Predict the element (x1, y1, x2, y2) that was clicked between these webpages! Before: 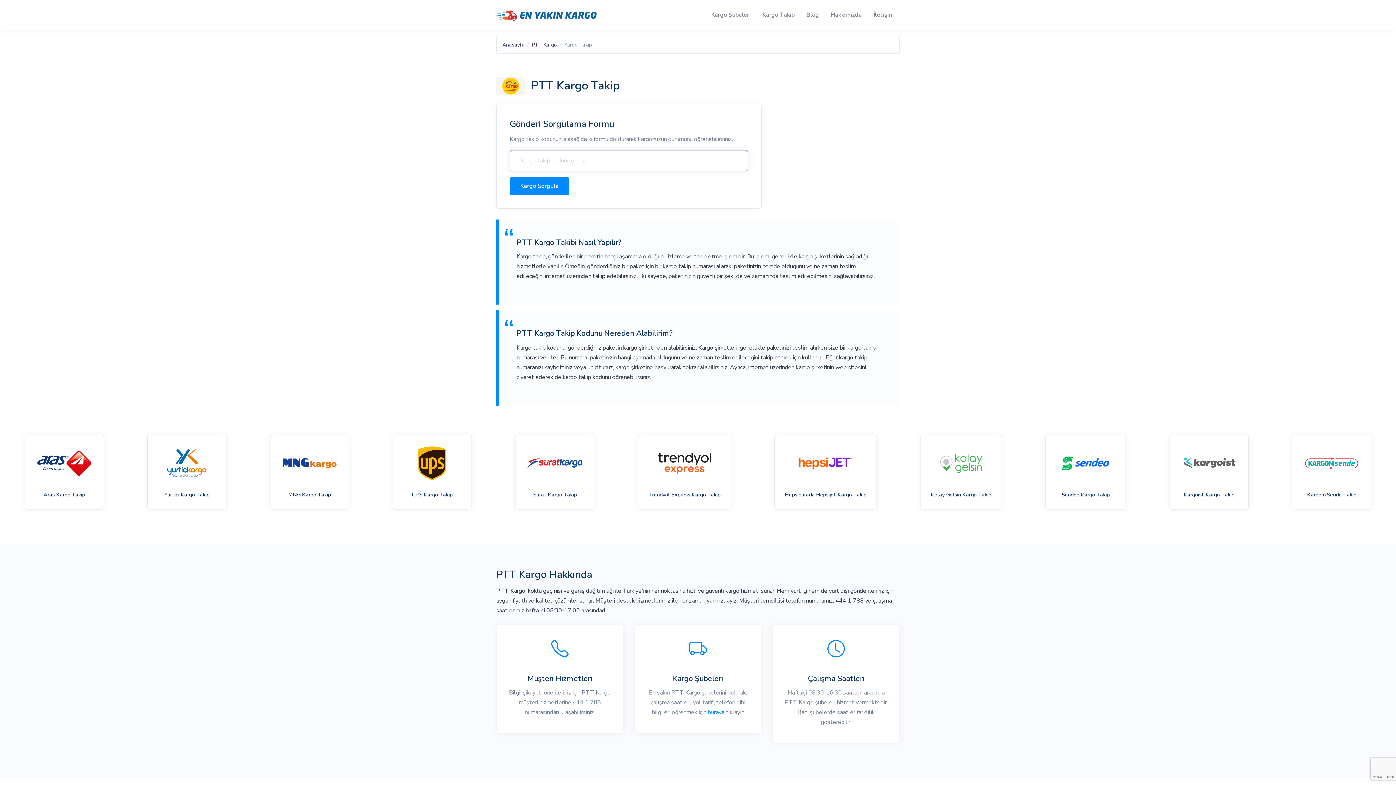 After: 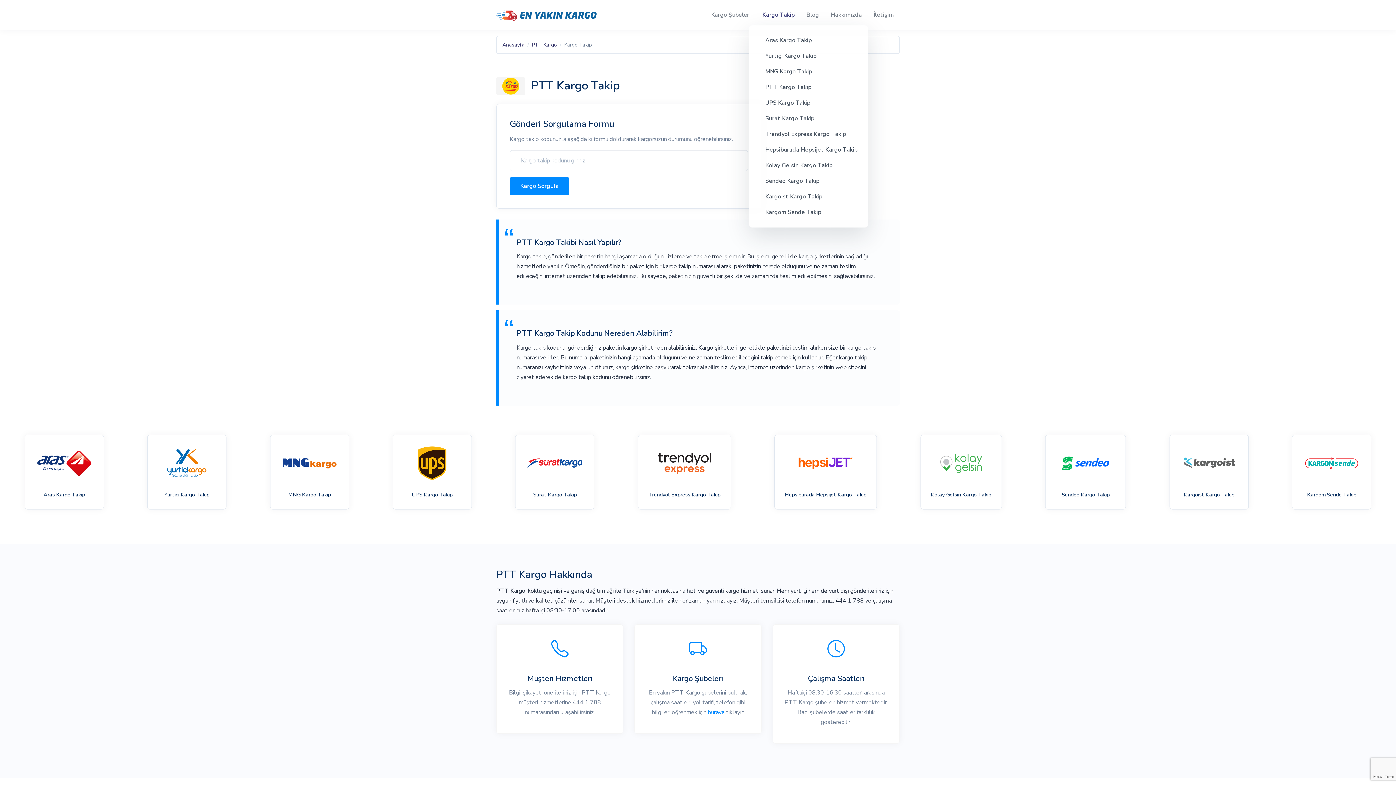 Action: bbox: (756, 4, 800, 25) label: Kargo Takip